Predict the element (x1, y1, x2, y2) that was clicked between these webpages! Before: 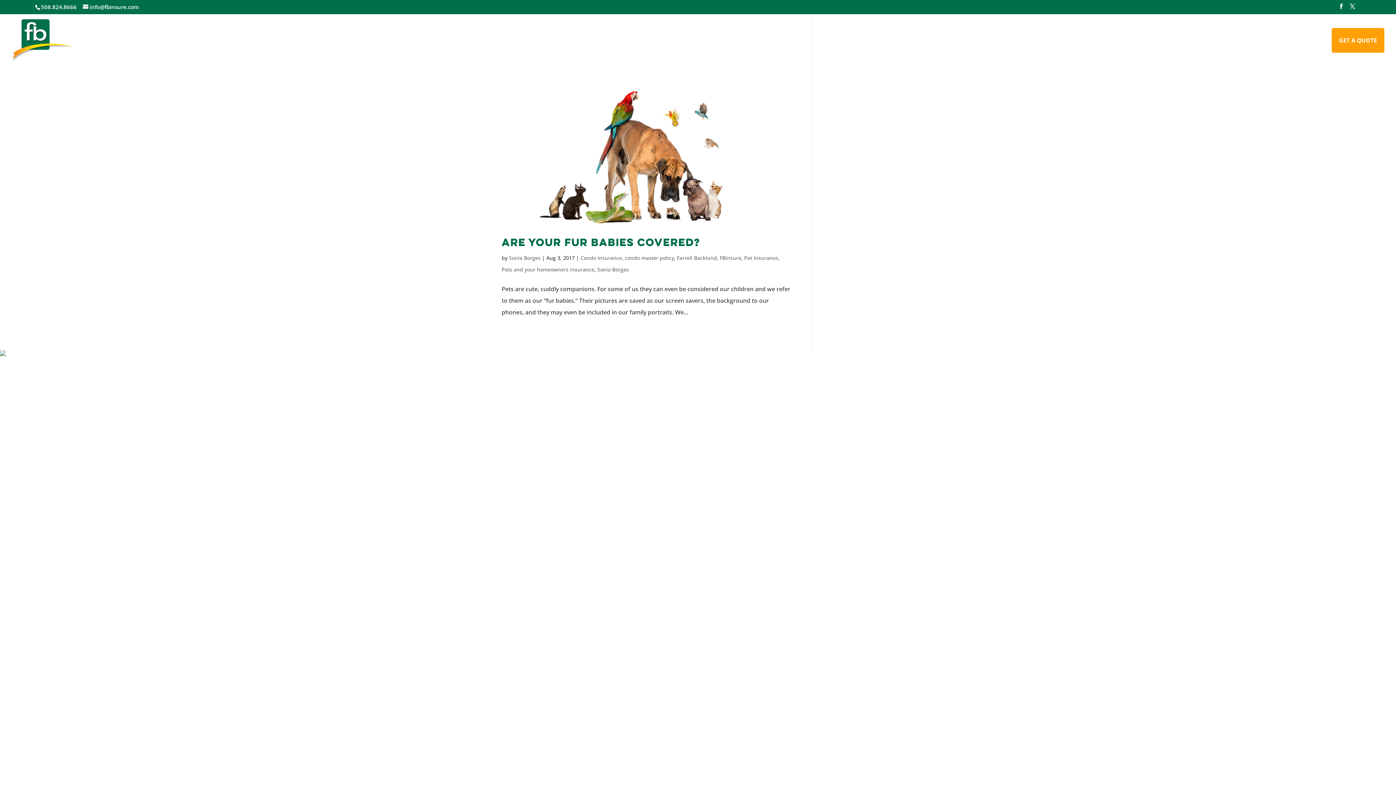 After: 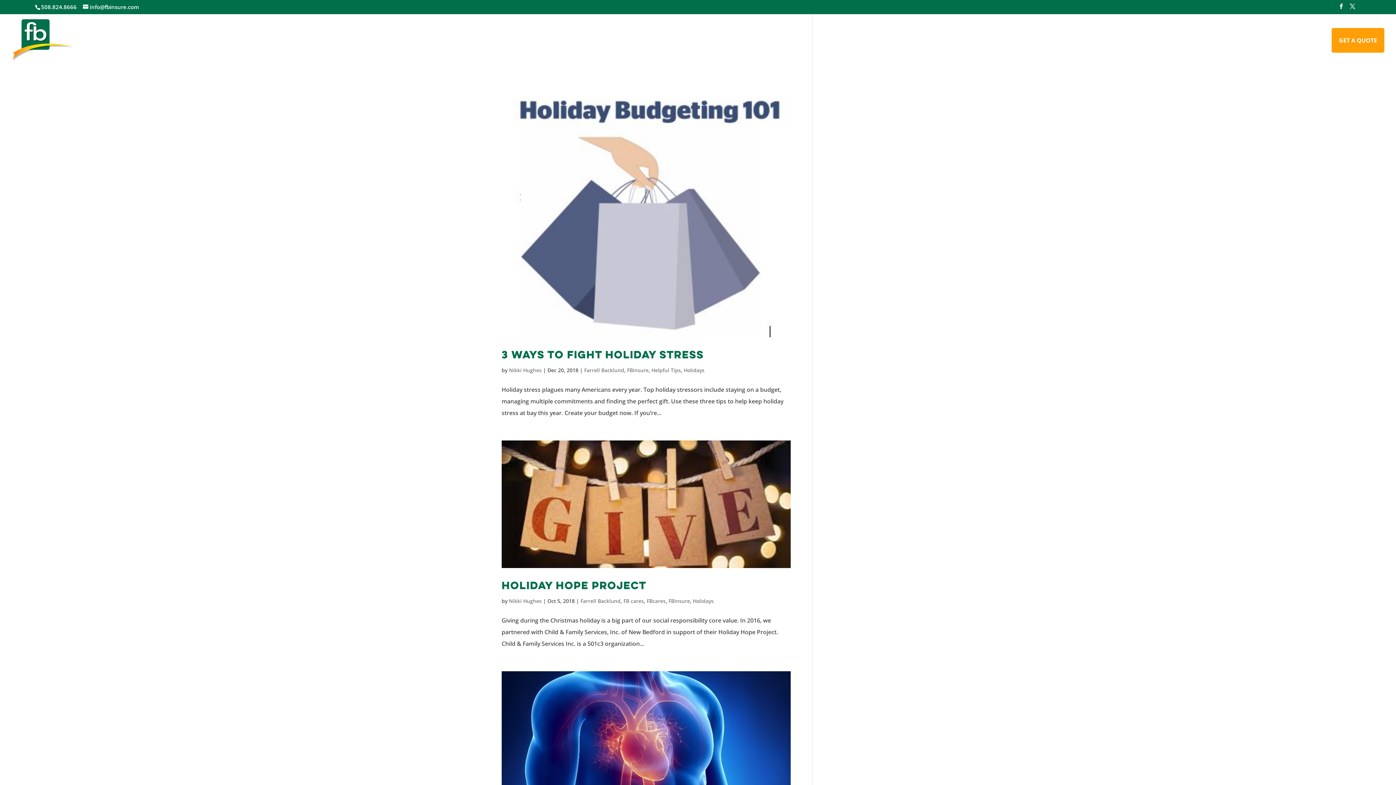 Action: label: Farrell Backlund bbox: (677, 254, 717, 261)